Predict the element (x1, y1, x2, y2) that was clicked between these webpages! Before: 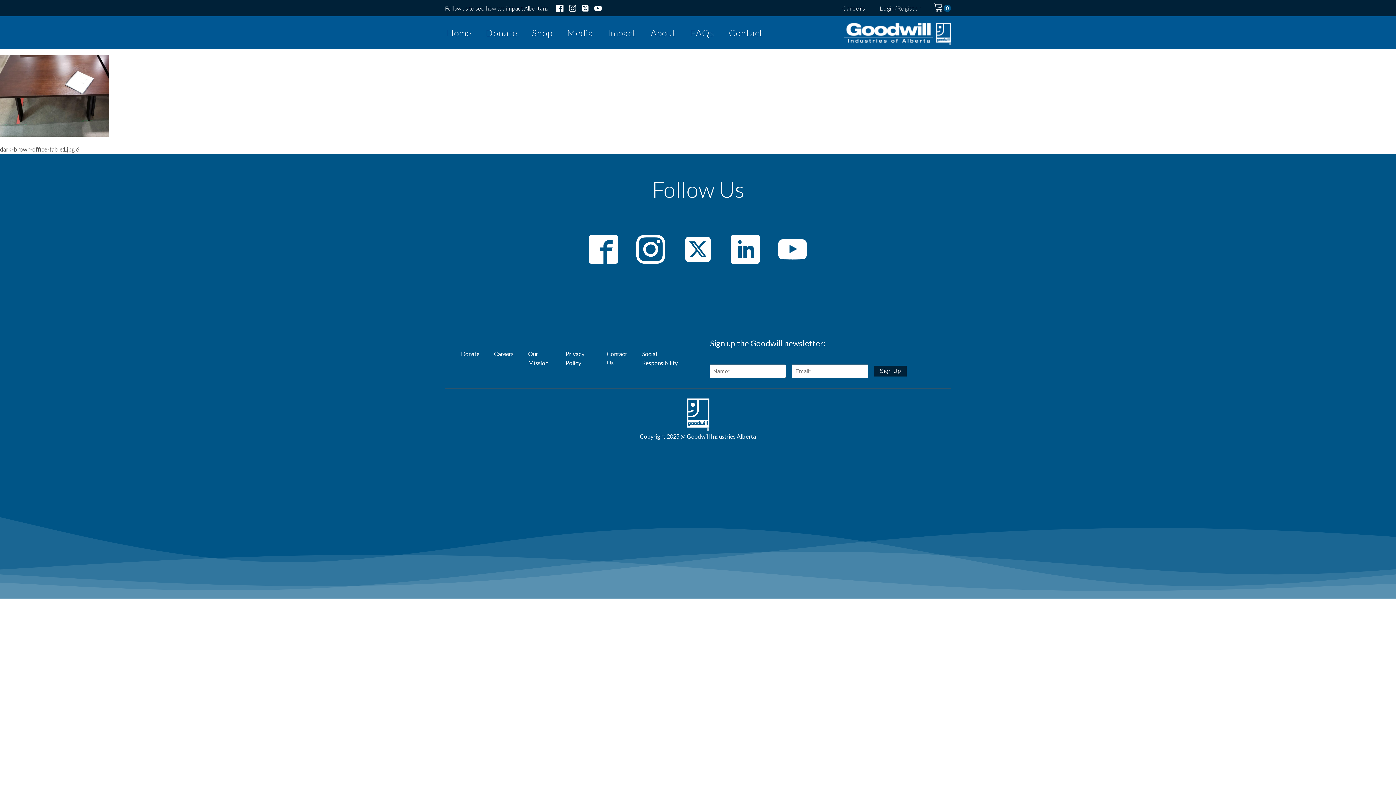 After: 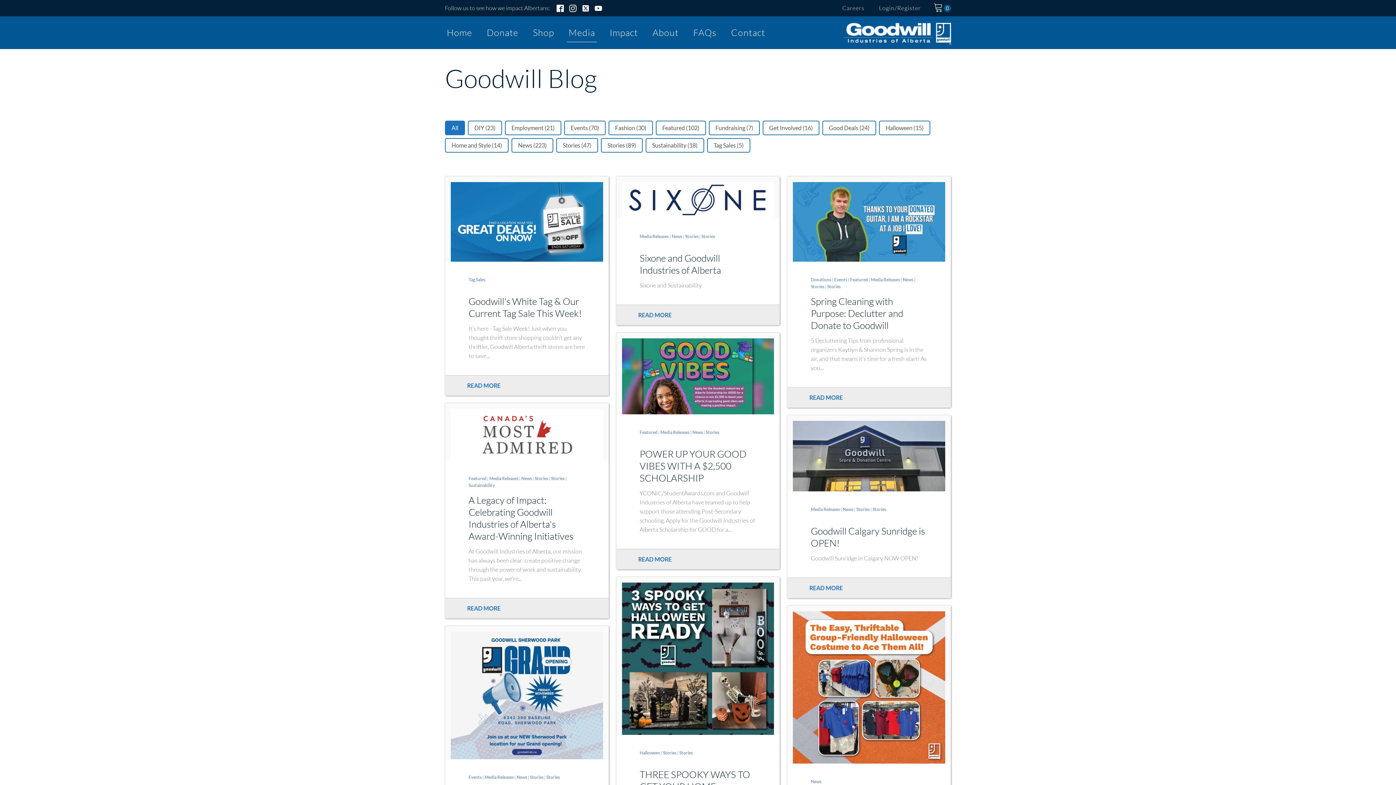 Action: label: Media bbox: (565, 23, 595, 42)